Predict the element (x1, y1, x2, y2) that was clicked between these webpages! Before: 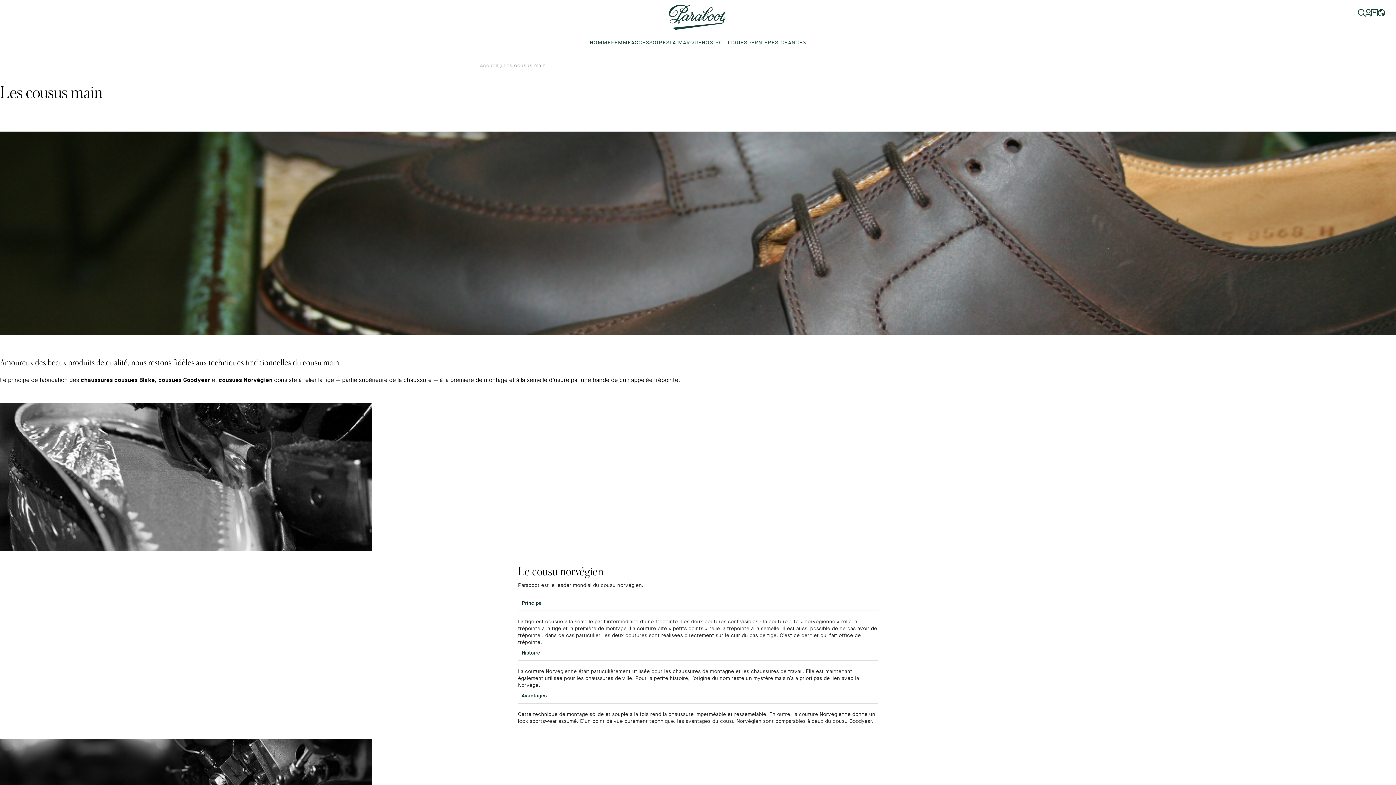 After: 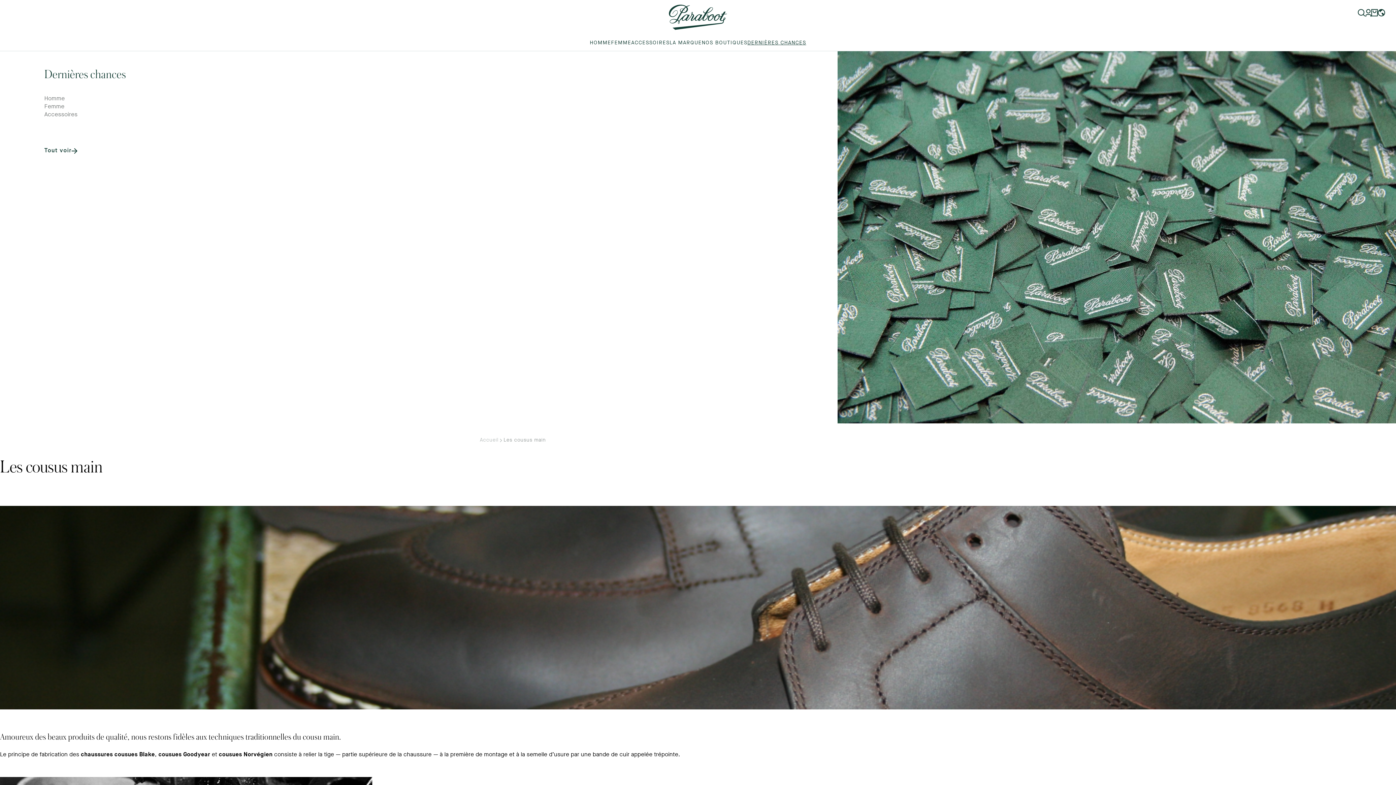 Action: bbox: (747, 39, 806, 46) label: DERNIÈRES CHANCES